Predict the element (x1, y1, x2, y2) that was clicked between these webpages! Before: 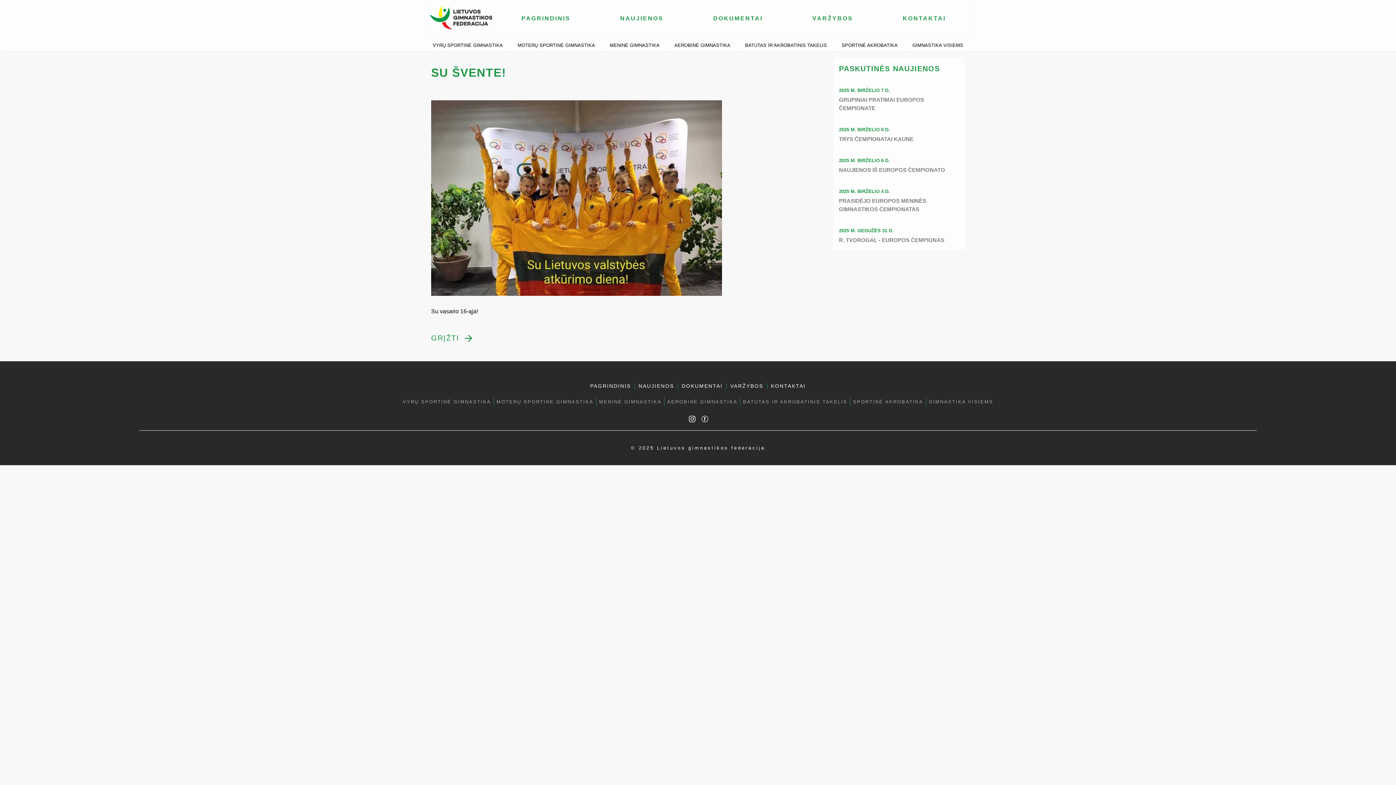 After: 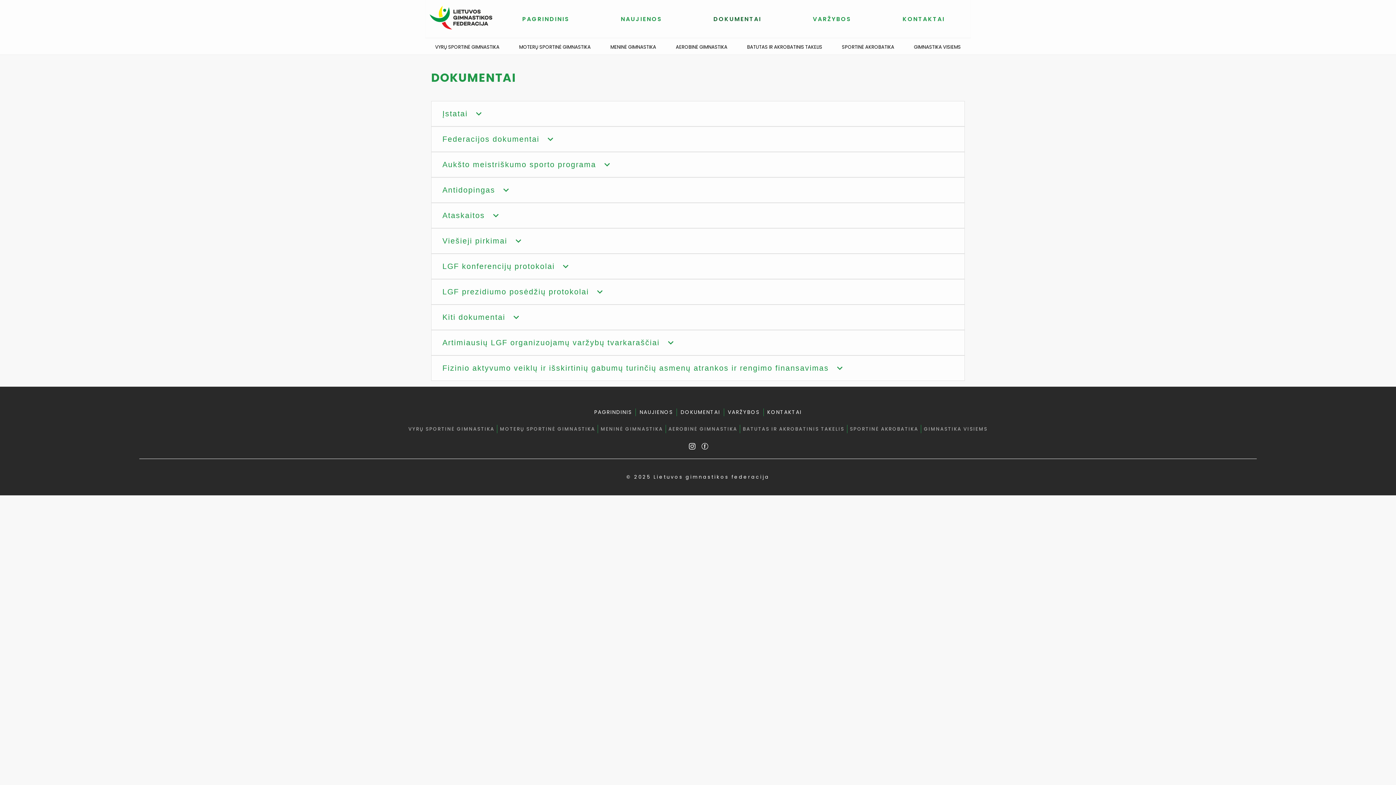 Action: label: DOKUMENTAI bbox: (710, 15, 765, 21)